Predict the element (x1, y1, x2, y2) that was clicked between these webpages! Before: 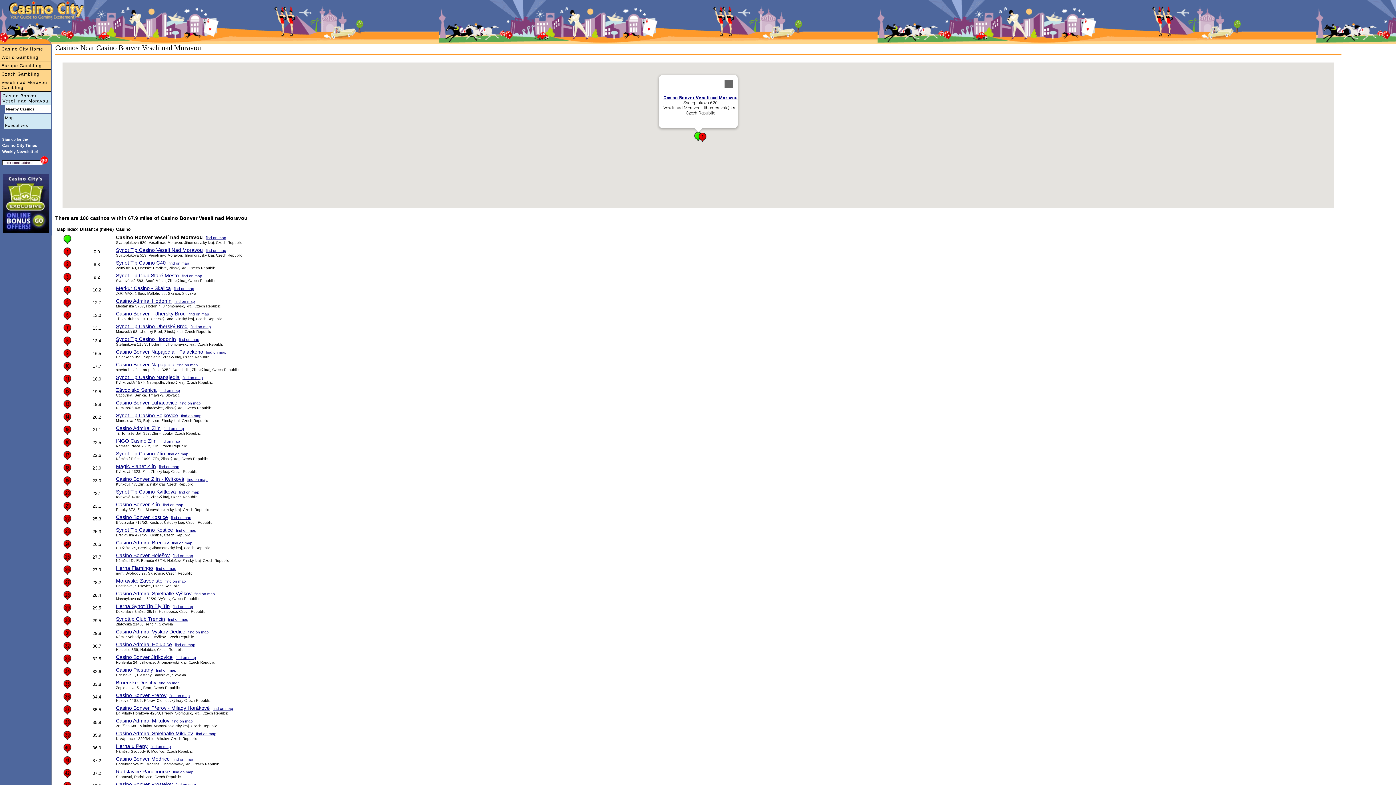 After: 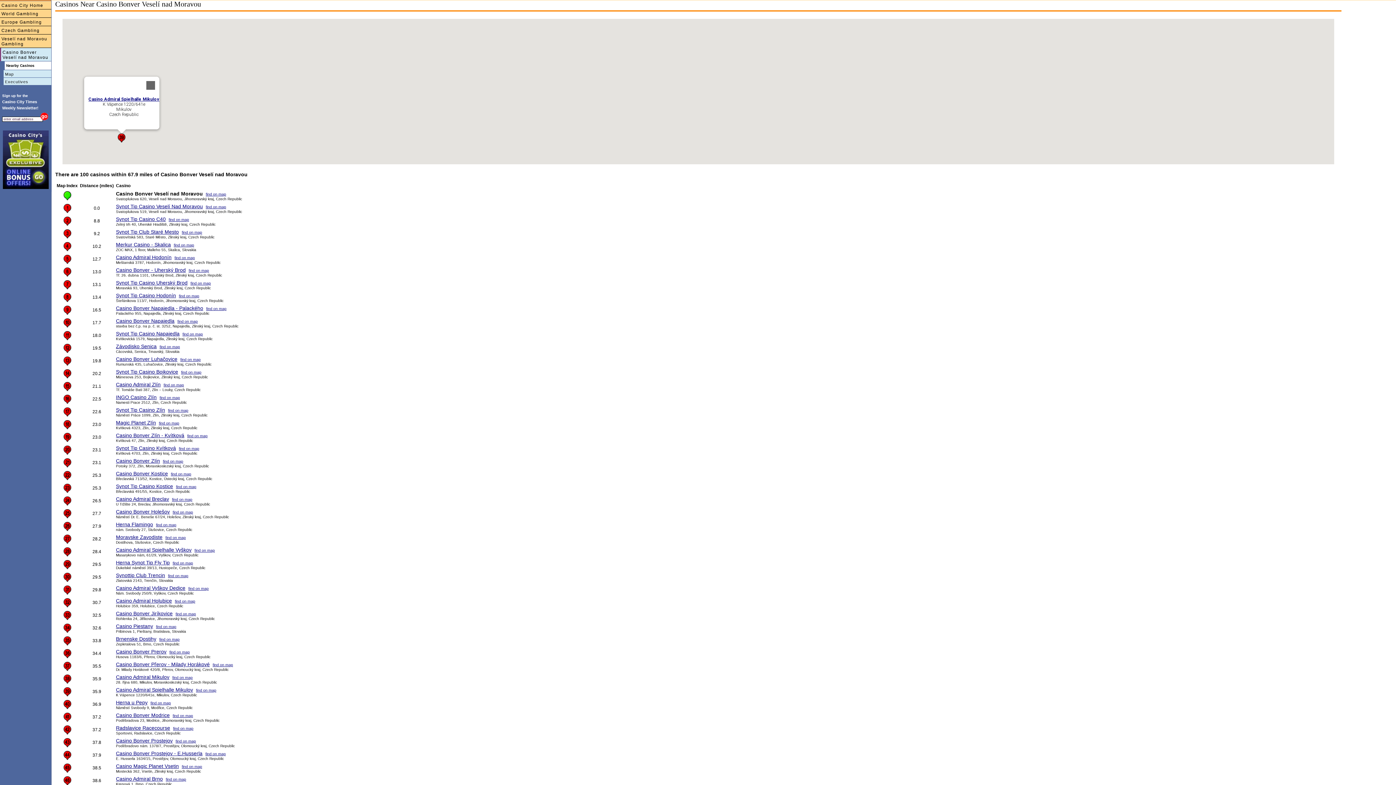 Action: bbox: (62, 736, 71, 741)